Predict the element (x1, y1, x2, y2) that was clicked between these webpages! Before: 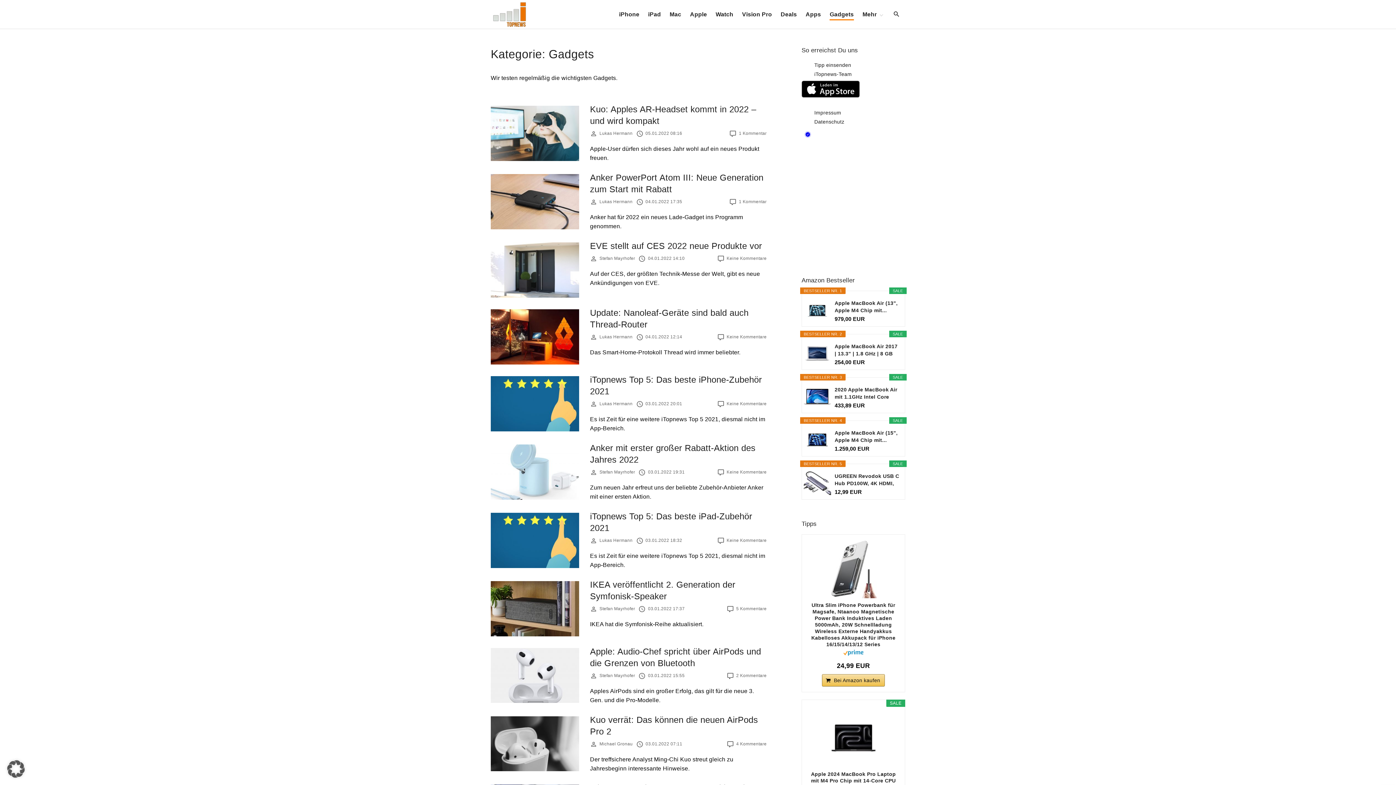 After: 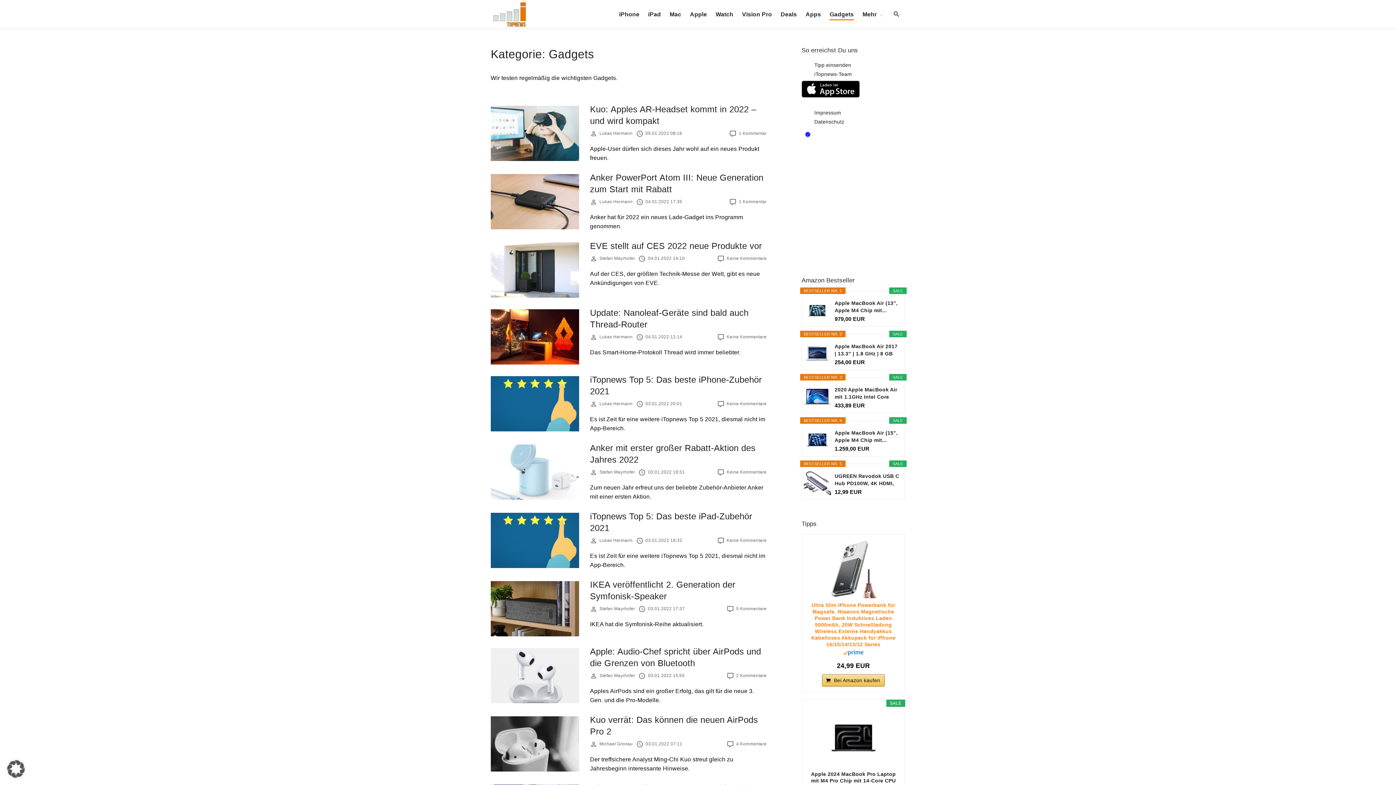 Action: label: Ultra Slim iPhone Powerbank für Magsafe, Ntaanoo Magnetische Power Bank Induktives Laden 5000mAh, 20W Schnellladung Wireless Externe Handyakkus Kabelloses Akkupack für iPhone 16/15/14/13/12 Series bbox: (807, 602, 899, 647)